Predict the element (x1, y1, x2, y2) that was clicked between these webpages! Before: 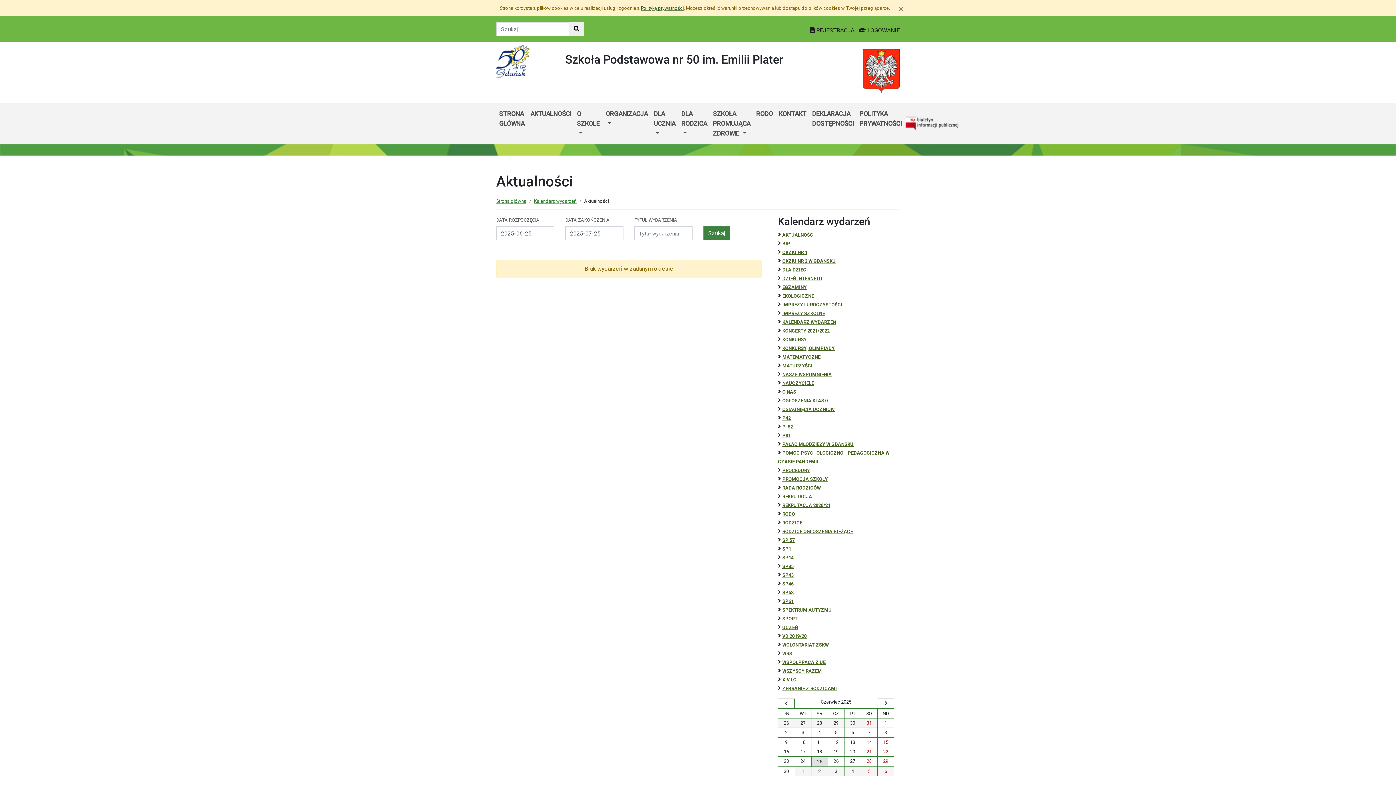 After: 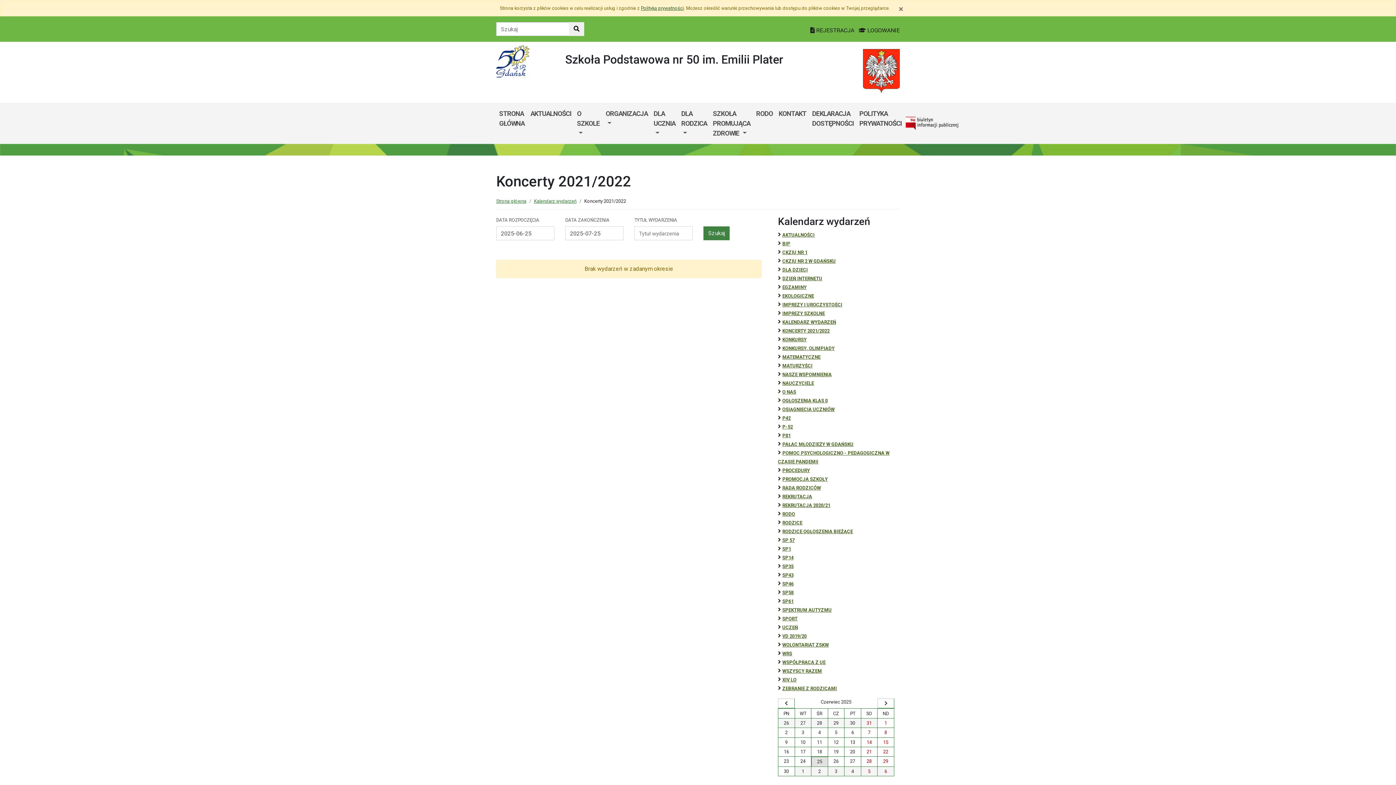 Action: bbox: (782, 328, 829, 333) label: KONCERTY 2021/2022